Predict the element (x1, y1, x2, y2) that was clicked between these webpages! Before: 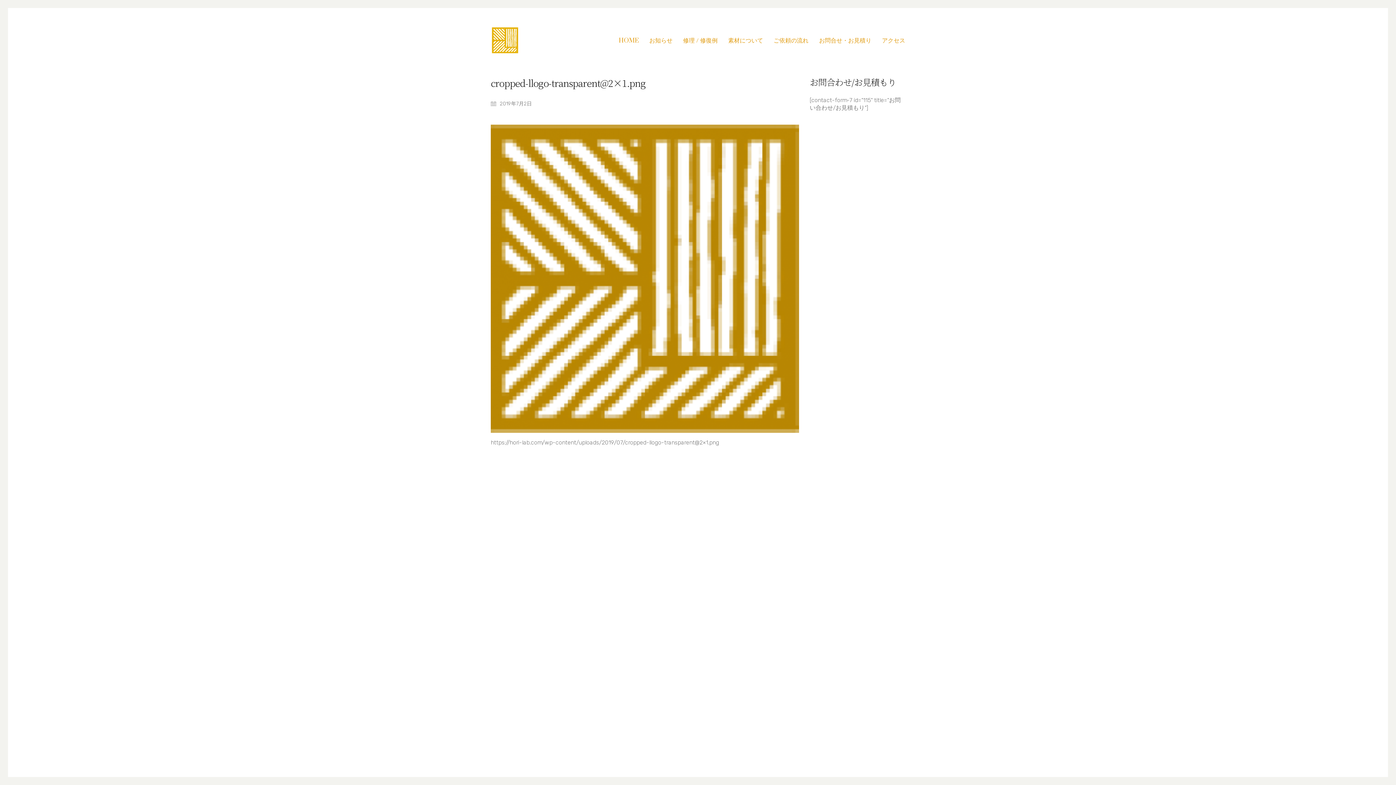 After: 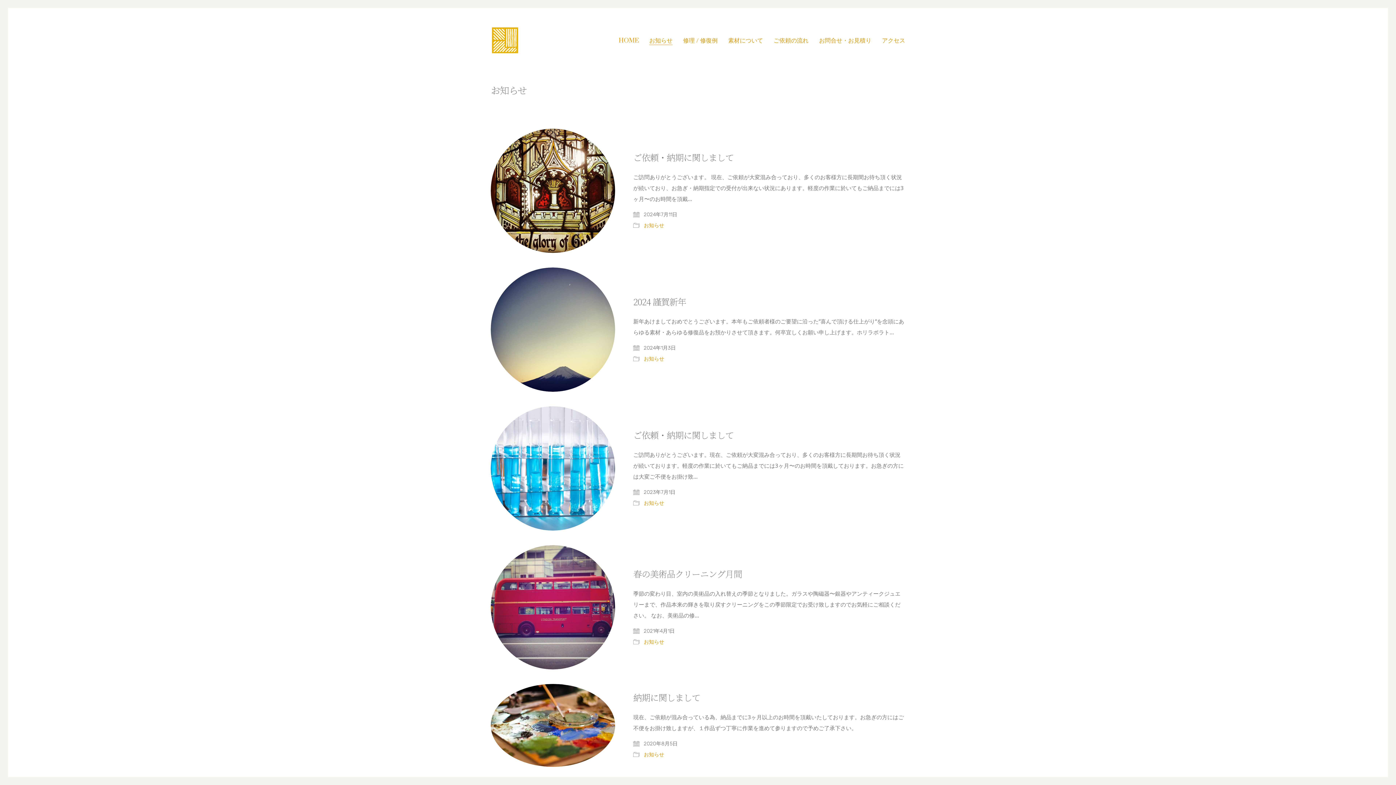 Action: bbox: (649, 37, 672, 44) label: お知らせ